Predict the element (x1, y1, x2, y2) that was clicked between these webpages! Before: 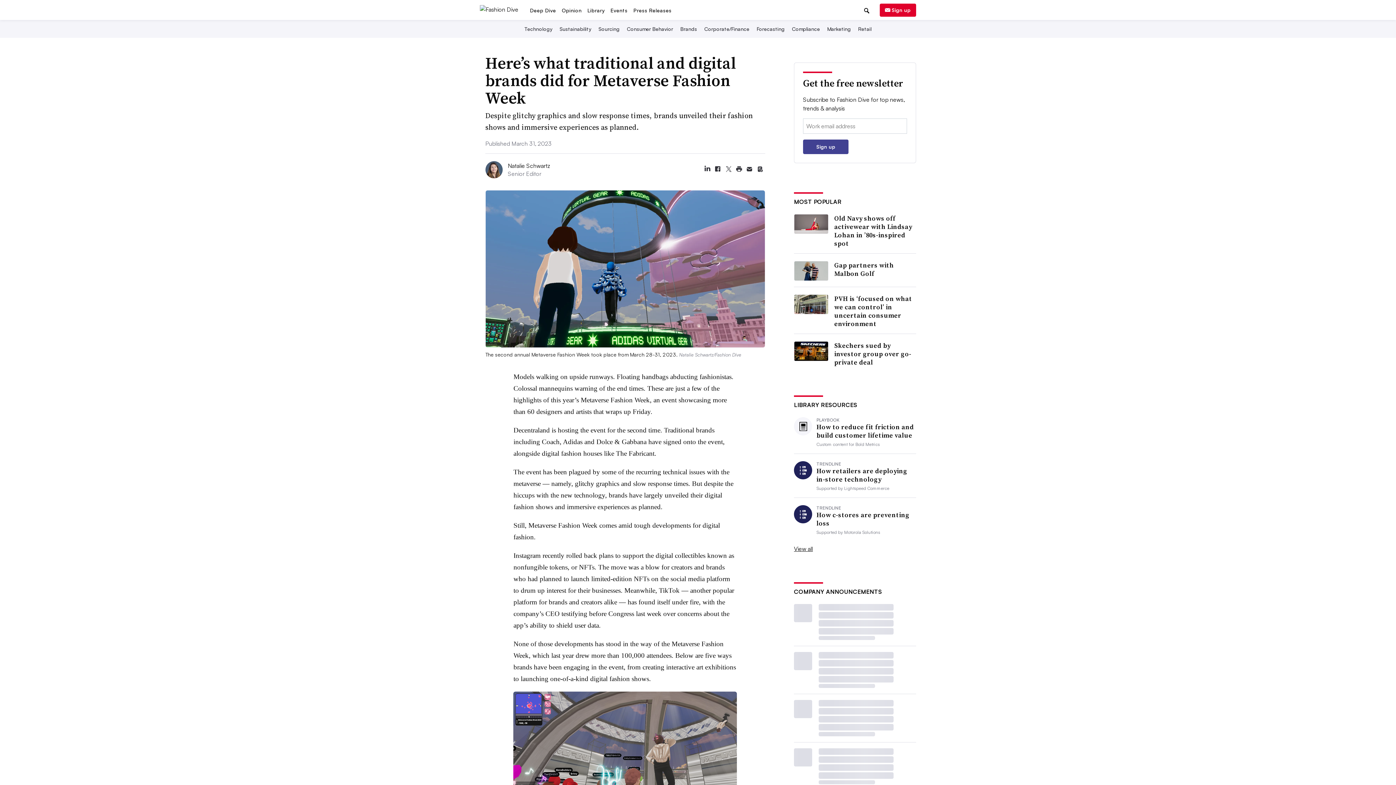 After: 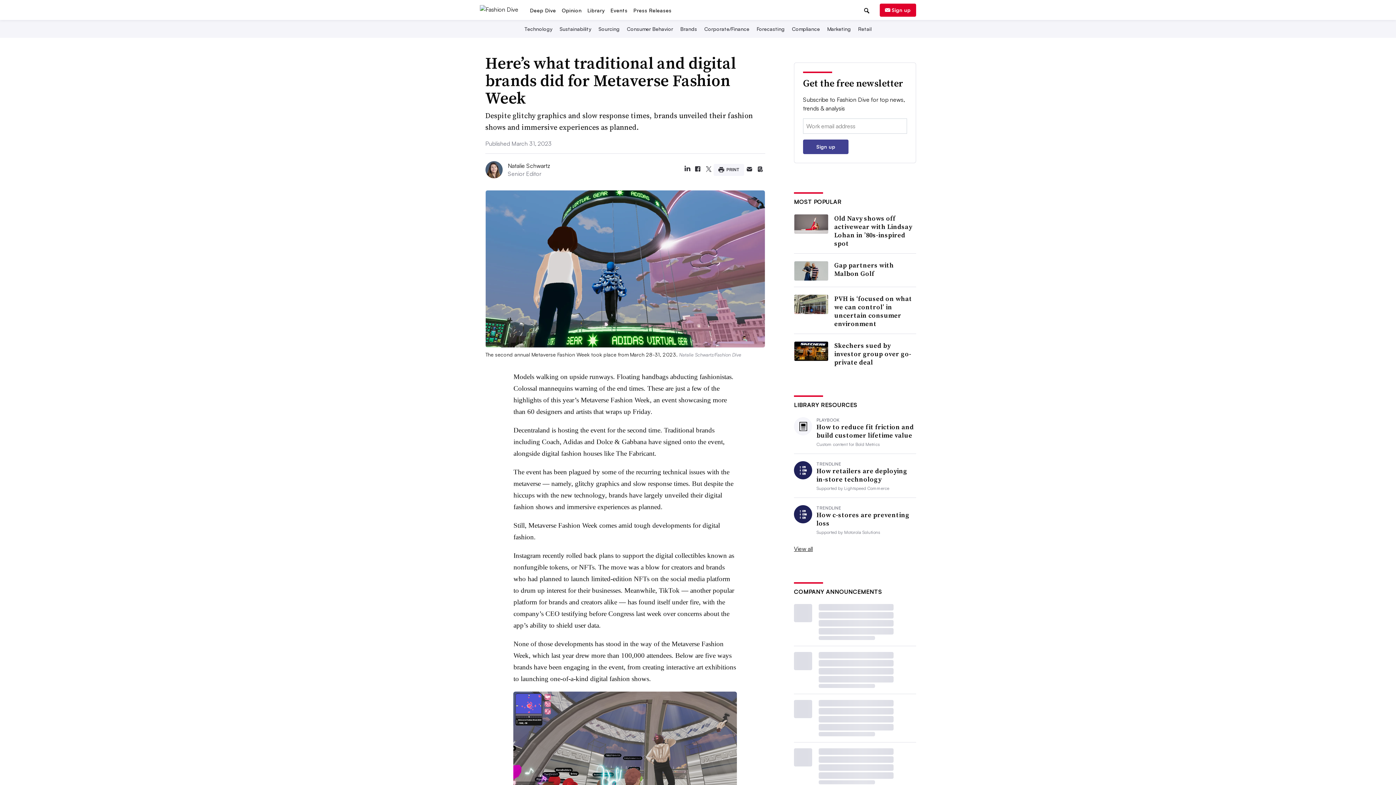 Action: label: Print article bbox: (733, 163, 744, 174)